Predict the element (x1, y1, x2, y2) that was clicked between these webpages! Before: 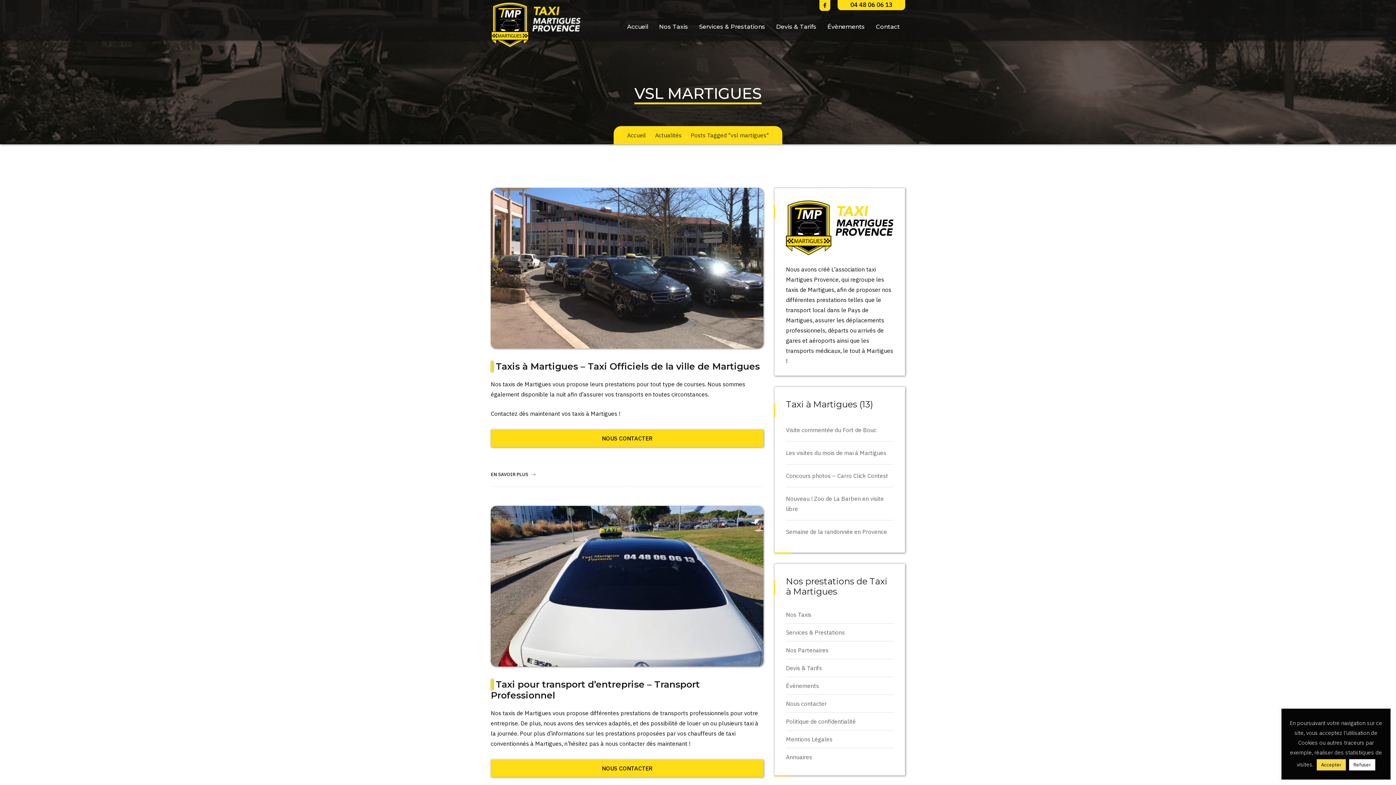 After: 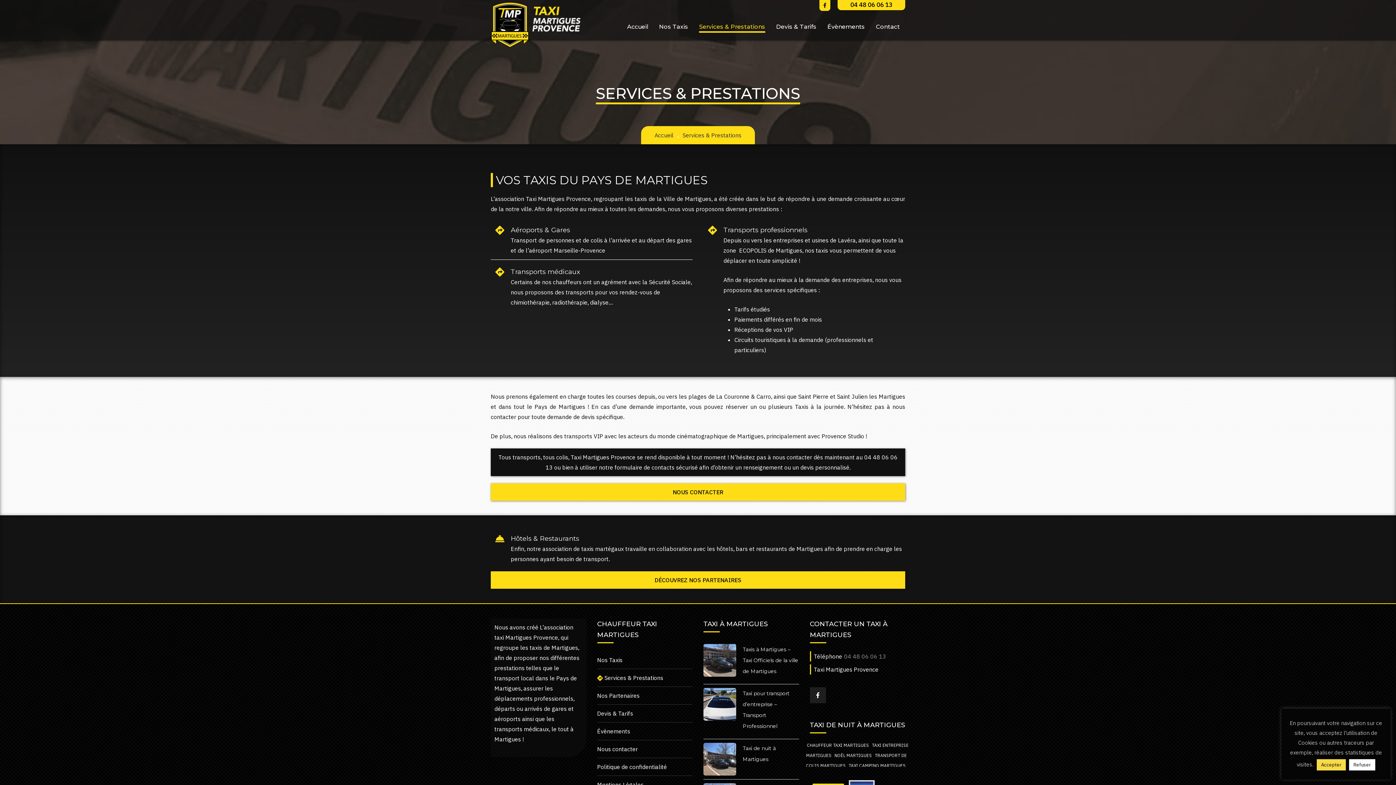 Action: label: Services & Prestations bbox: (786, 623, 845, 641)